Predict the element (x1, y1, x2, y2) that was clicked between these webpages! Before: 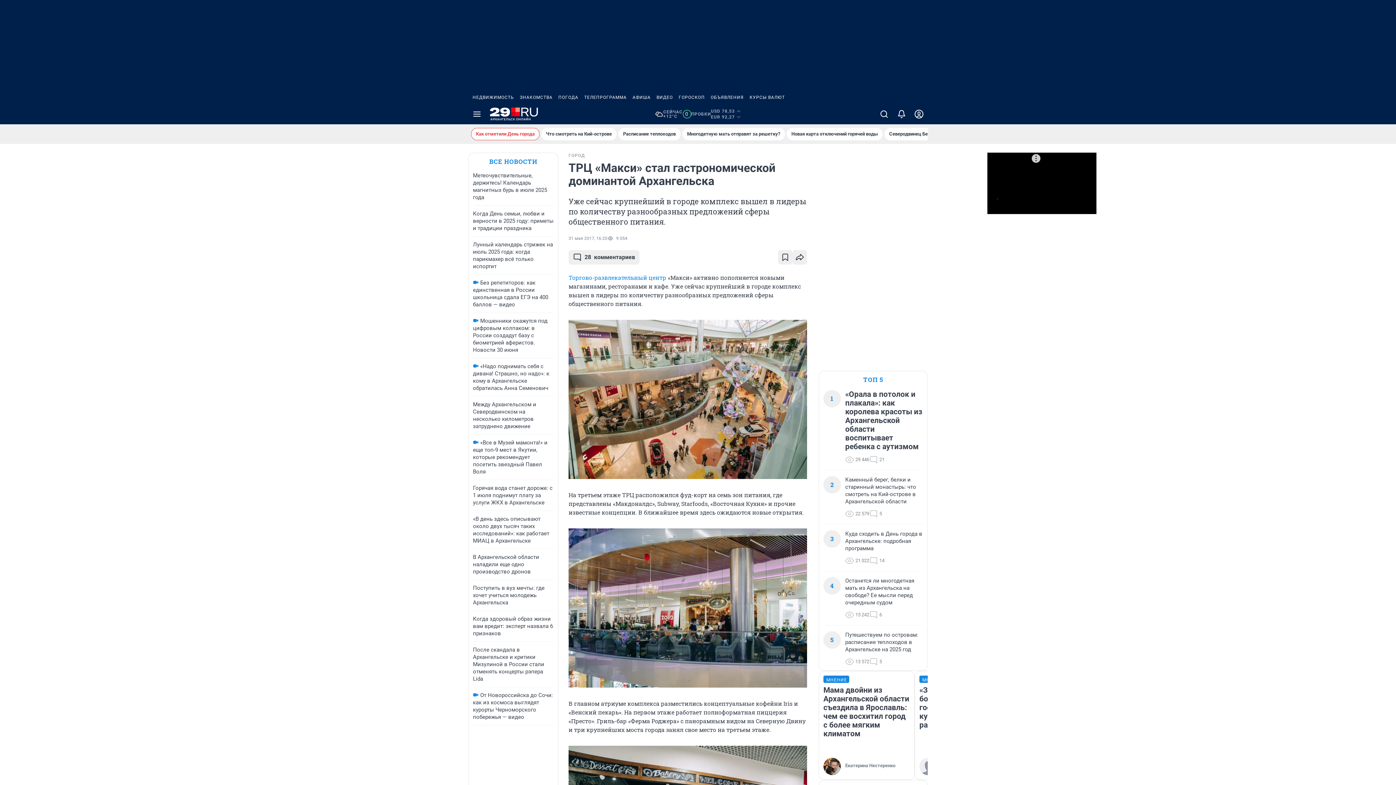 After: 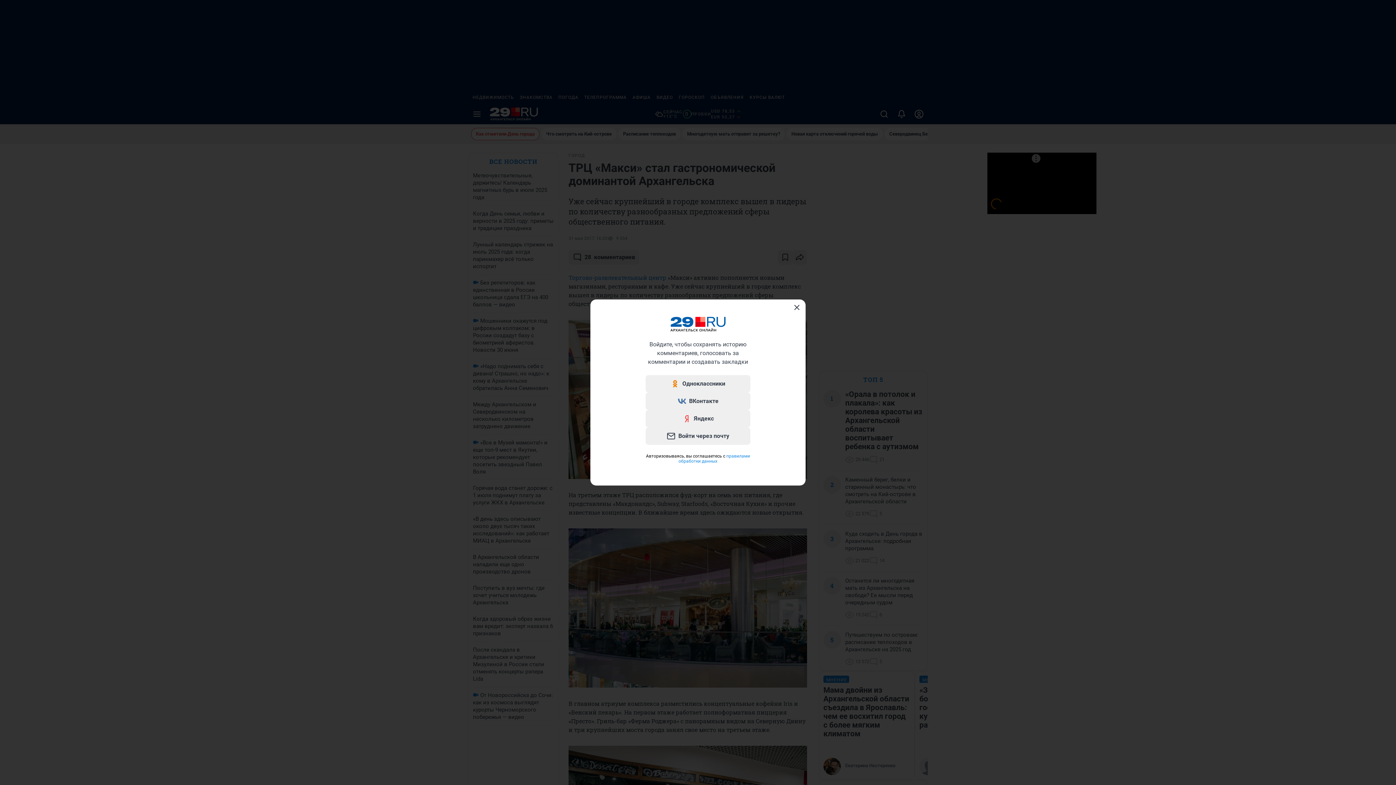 Action: bbox: (910, 104, 928, 124)